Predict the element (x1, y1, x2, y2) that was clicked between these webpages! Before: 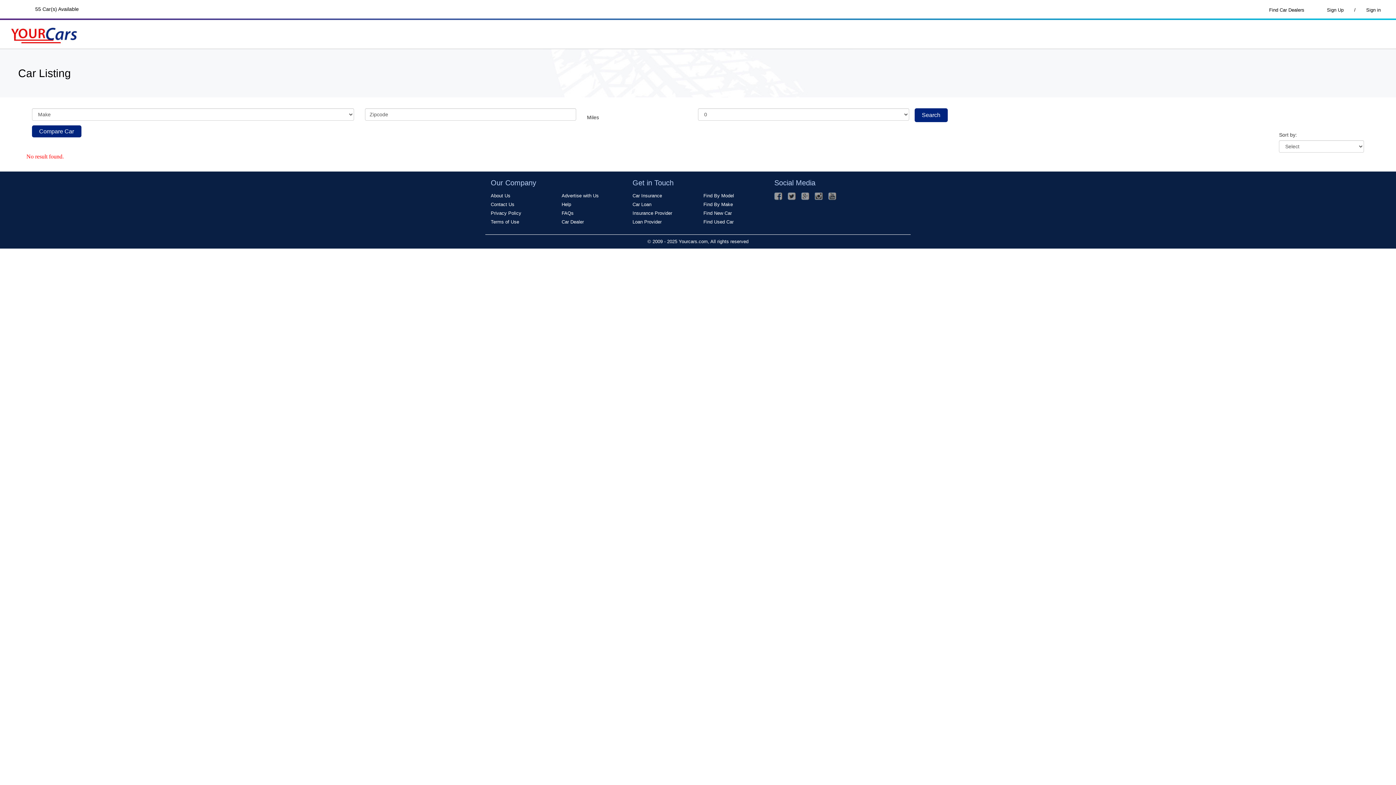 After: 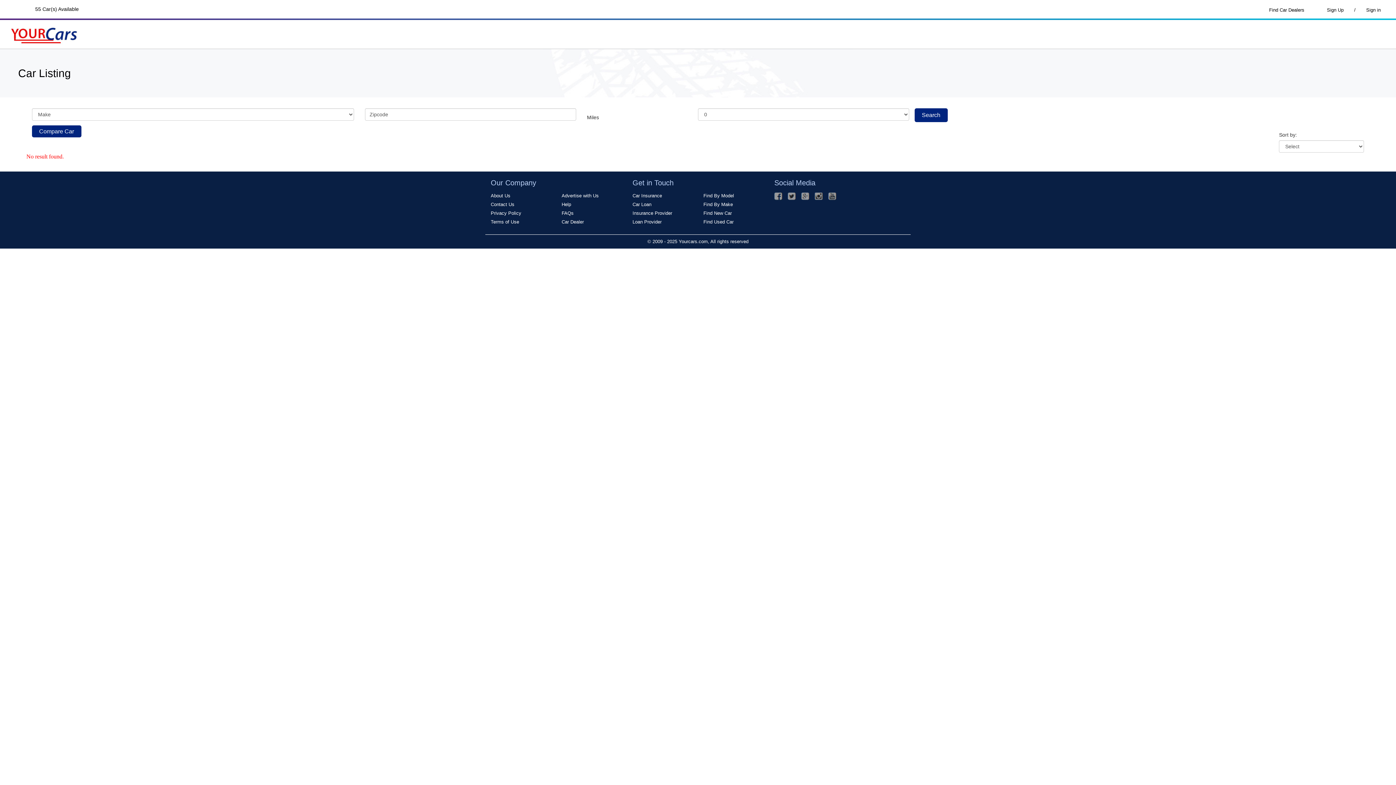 Action: label: 55 Car(s) Available bbox: (27, 6, 78, 12)